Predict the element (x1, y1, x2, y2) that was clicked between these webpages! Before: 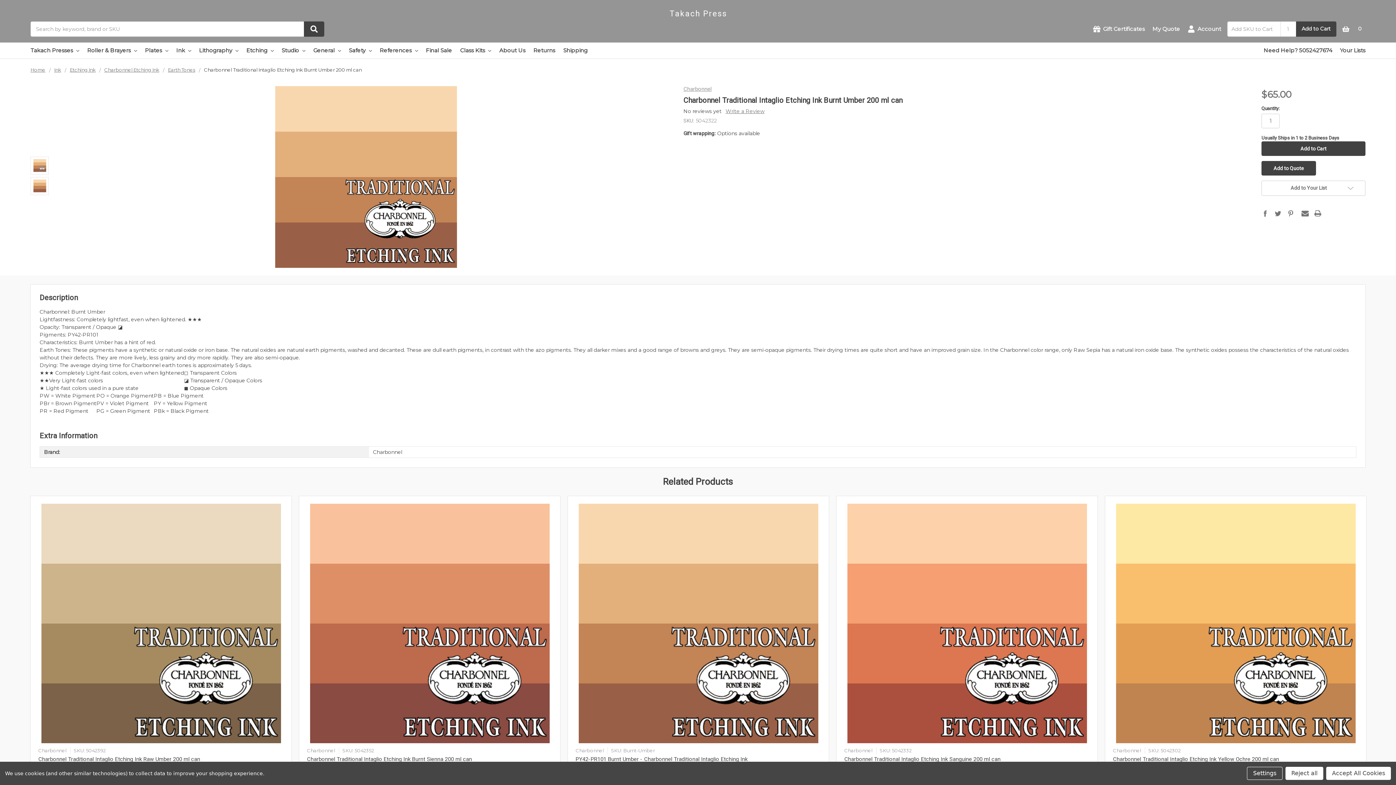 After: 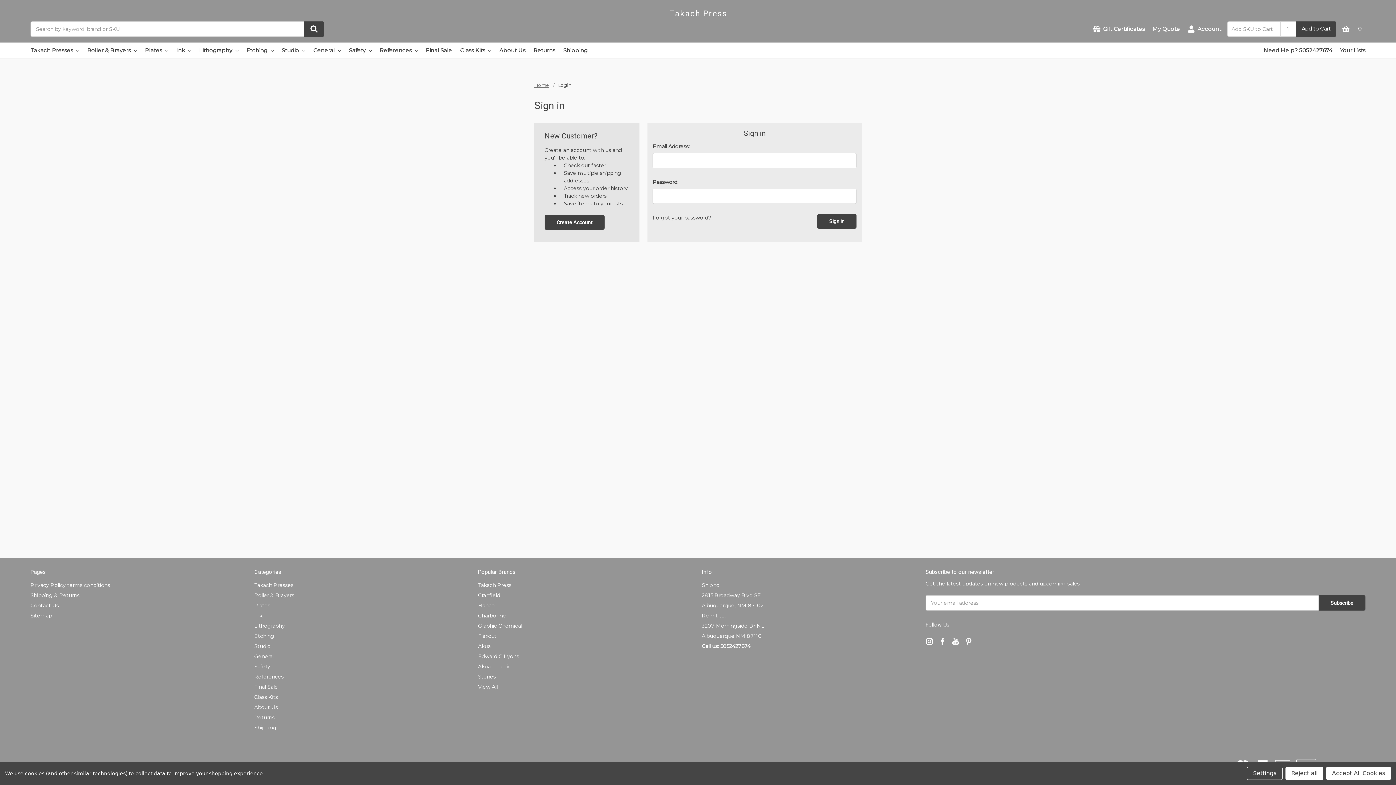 Action: label: Your Lists bbox: (1340, 42, 1365, 58)